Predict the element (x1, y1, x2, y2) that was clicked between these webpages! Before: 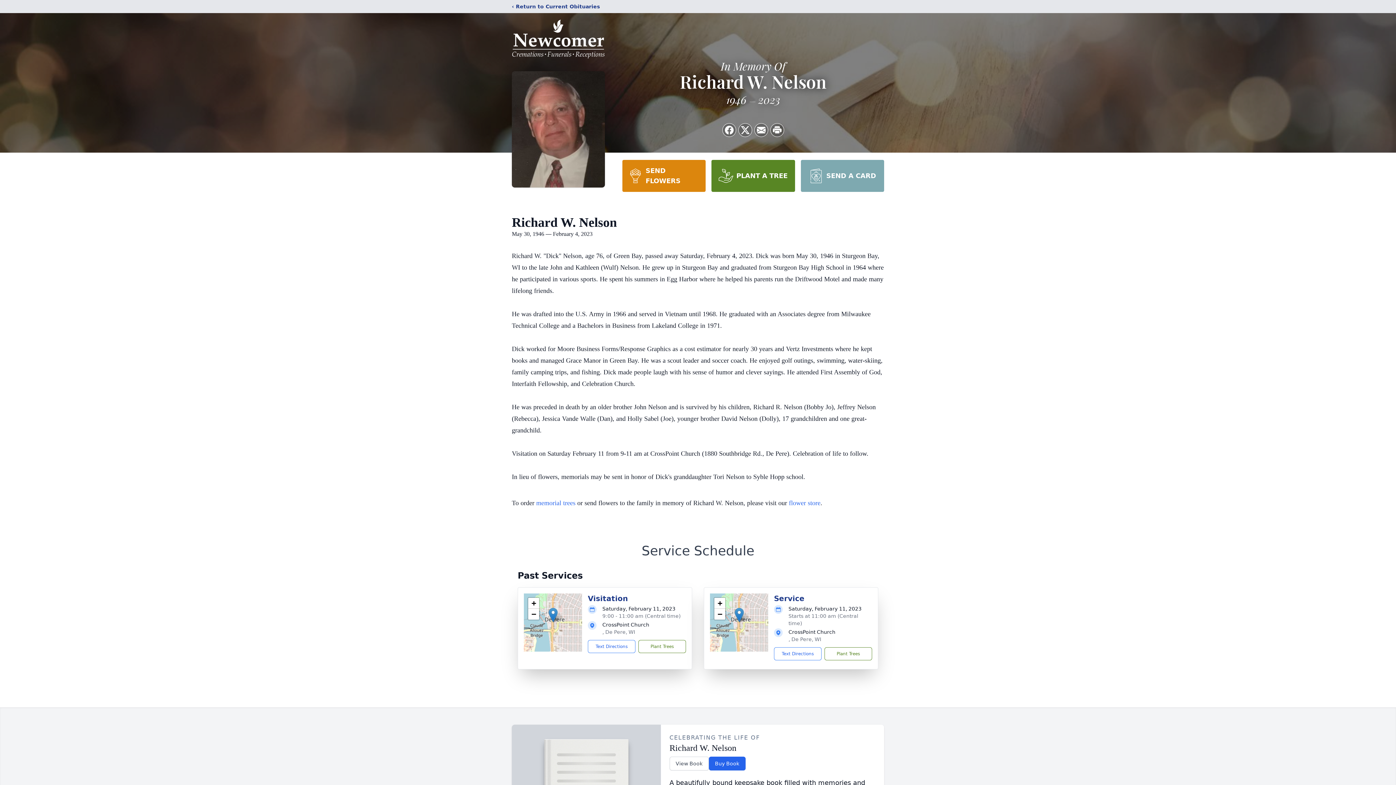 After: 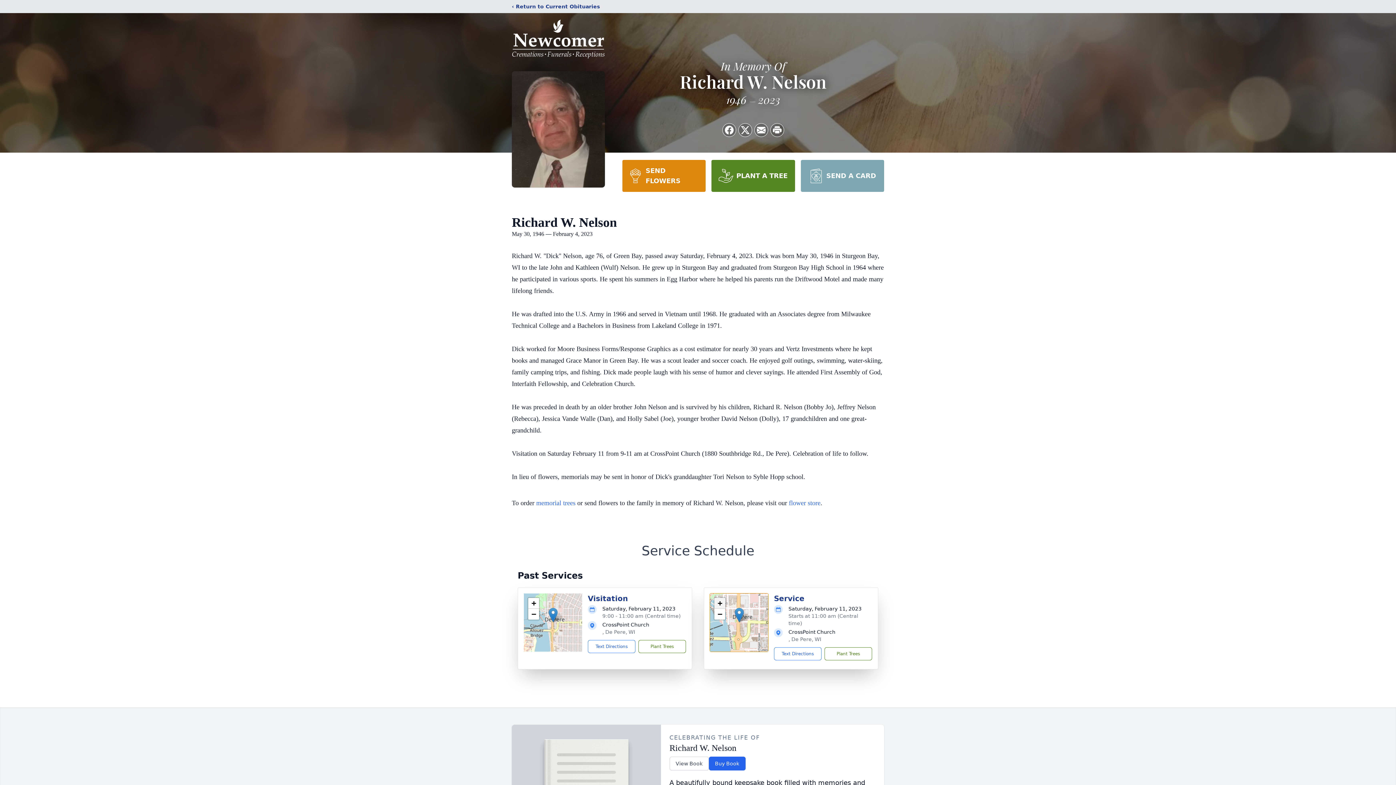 Action: bbox: (714, 598, 725, 609) label: Zoom in